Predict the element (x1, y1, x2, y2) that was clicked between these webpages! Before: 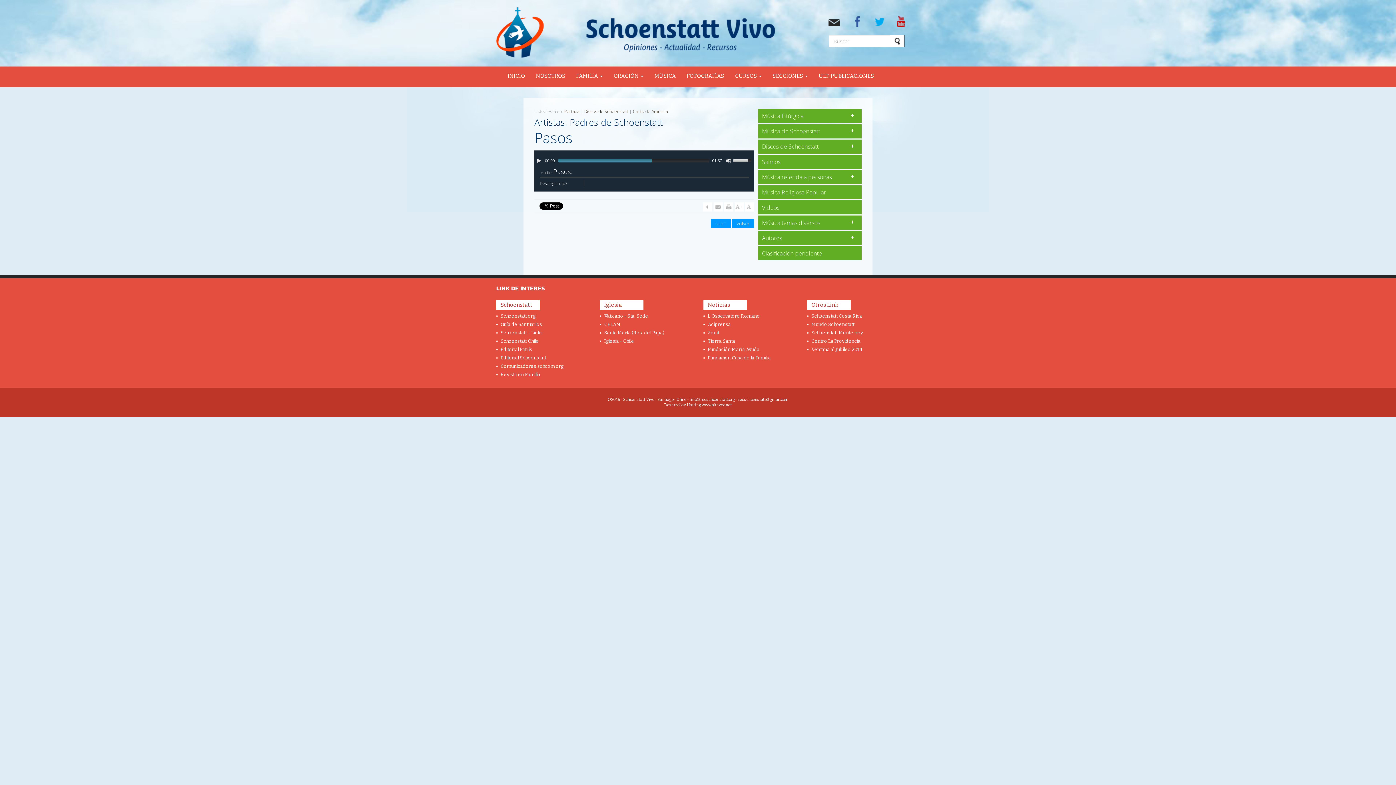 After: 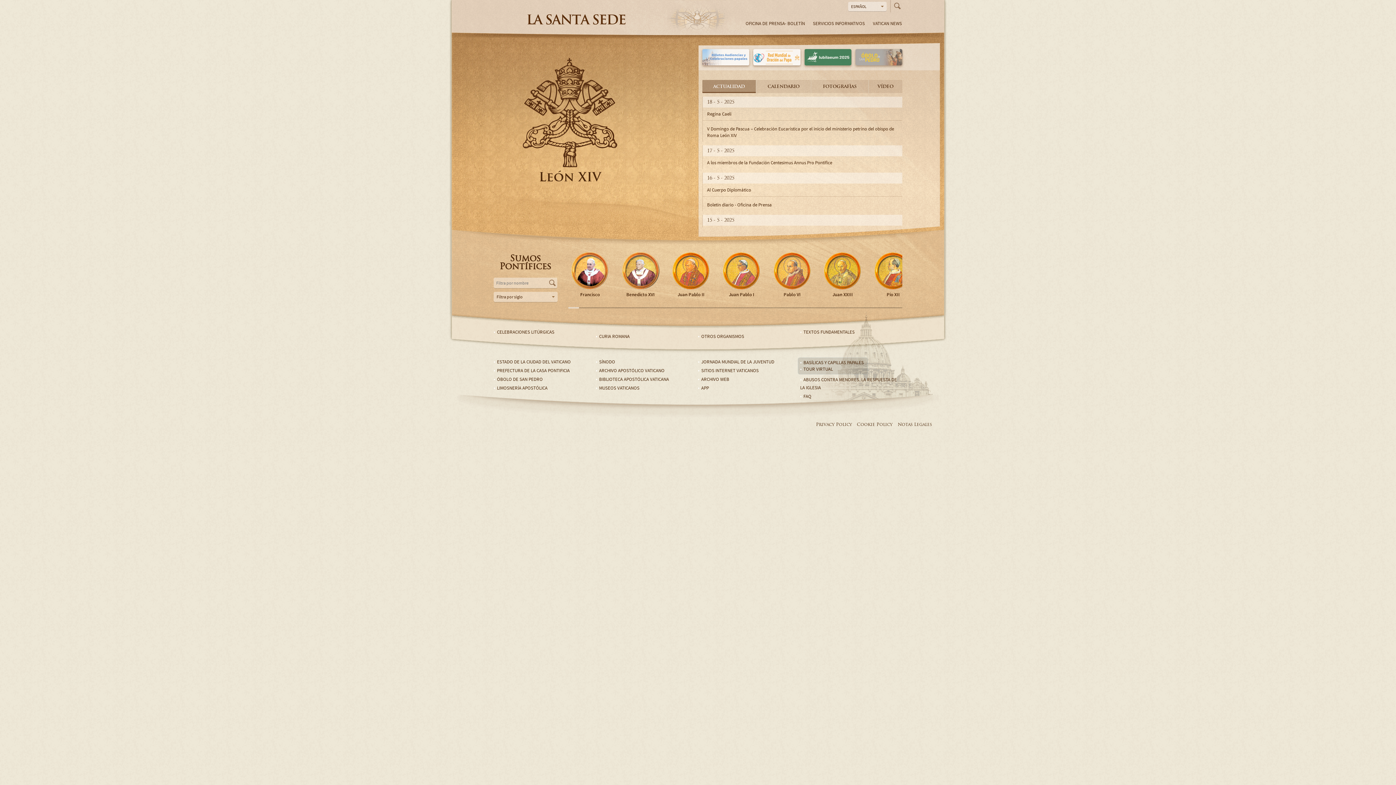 Action: bbox: (600, 313, 648, 318) label: Vaticano - Sta. Sede